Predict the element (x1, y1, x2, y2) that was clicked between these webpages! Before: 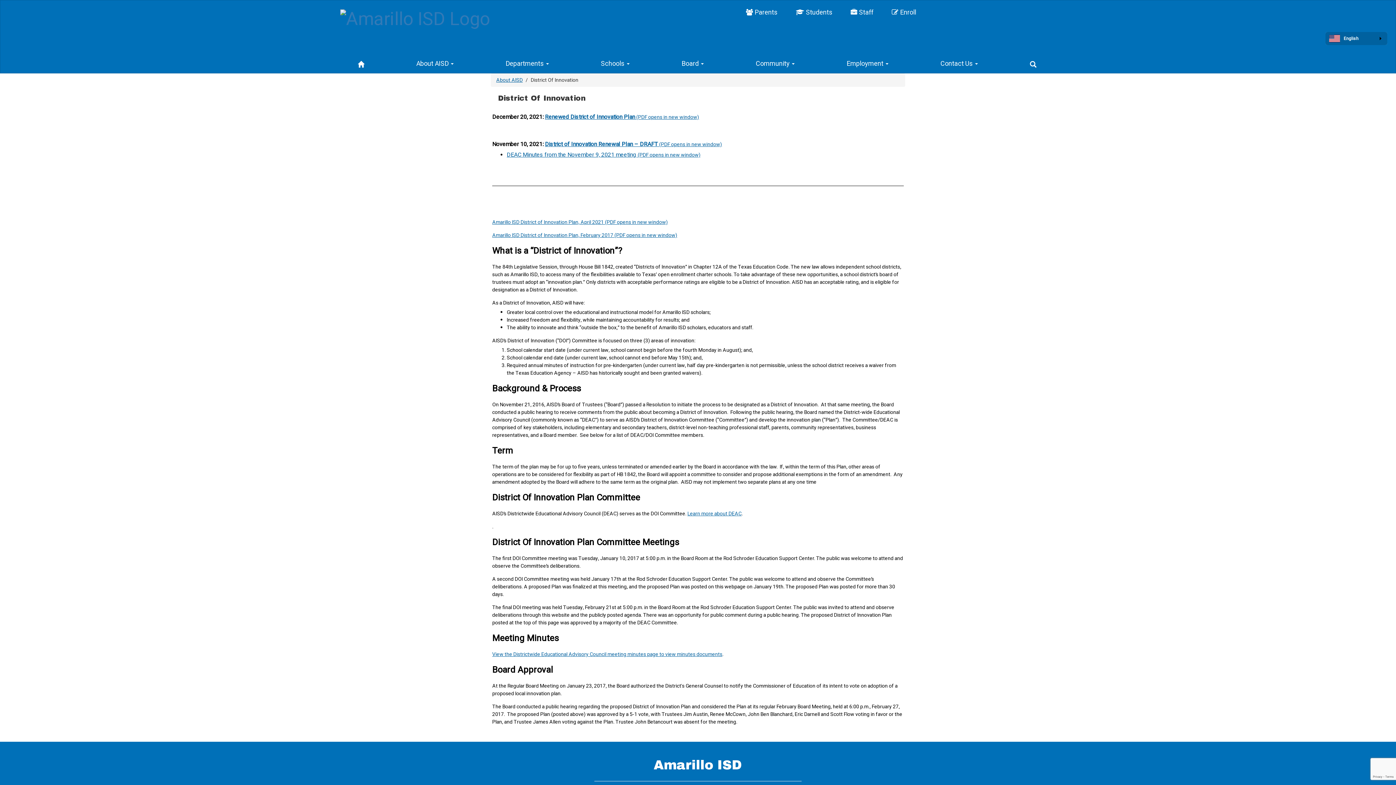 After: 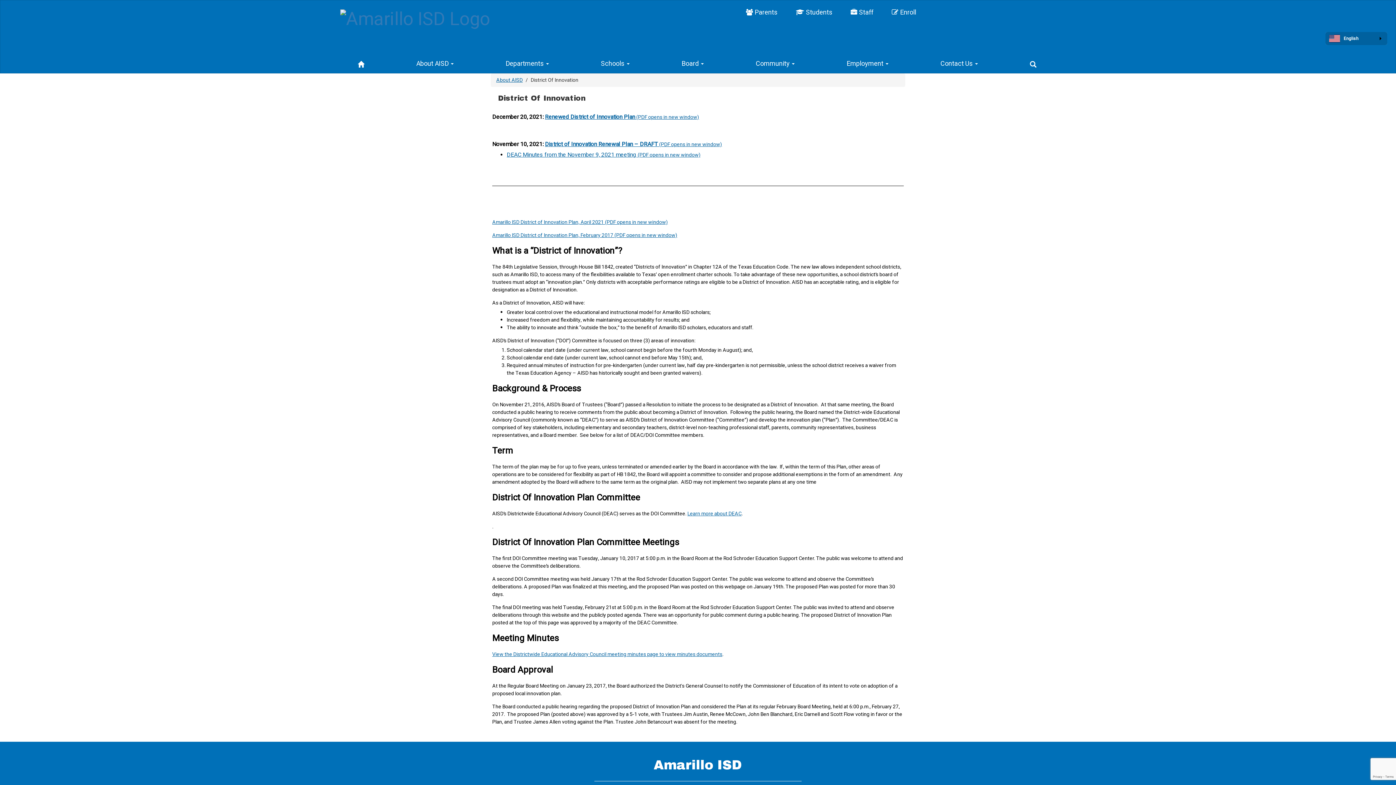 Action: label: Staff bbox: (850, 7, 873, 17)